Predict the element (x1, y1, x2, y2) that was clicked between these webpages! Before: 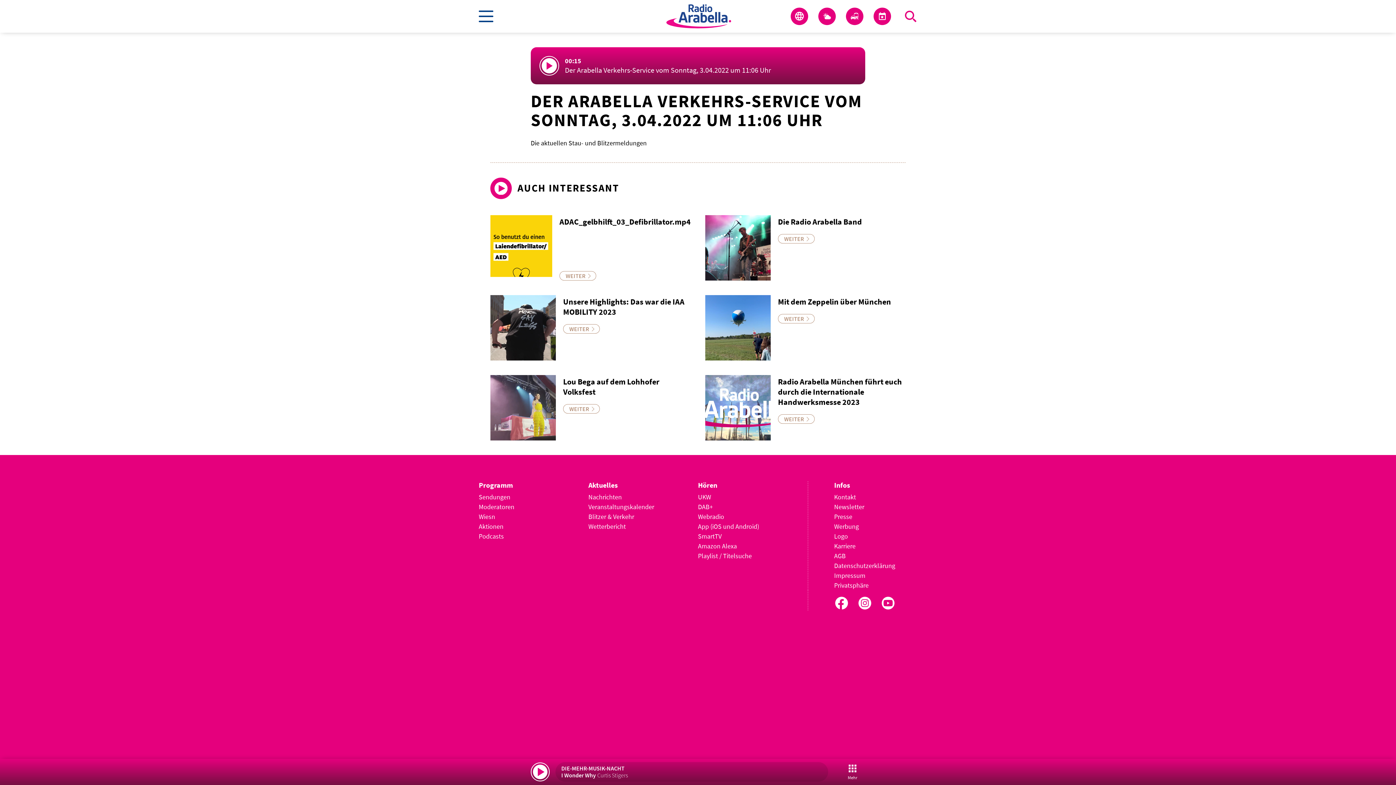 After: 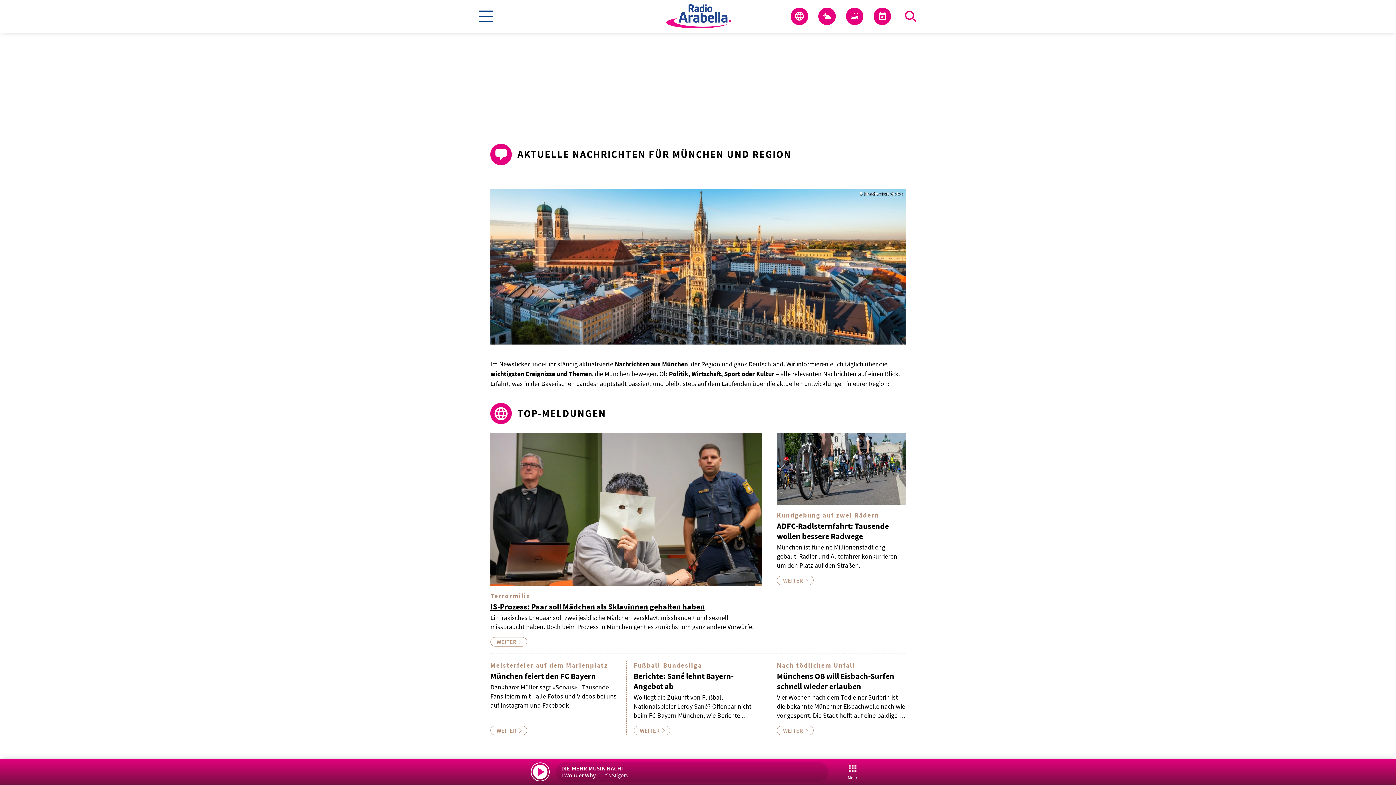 Action: bbox: (588, 492, 674, 502) label: Nachrichten